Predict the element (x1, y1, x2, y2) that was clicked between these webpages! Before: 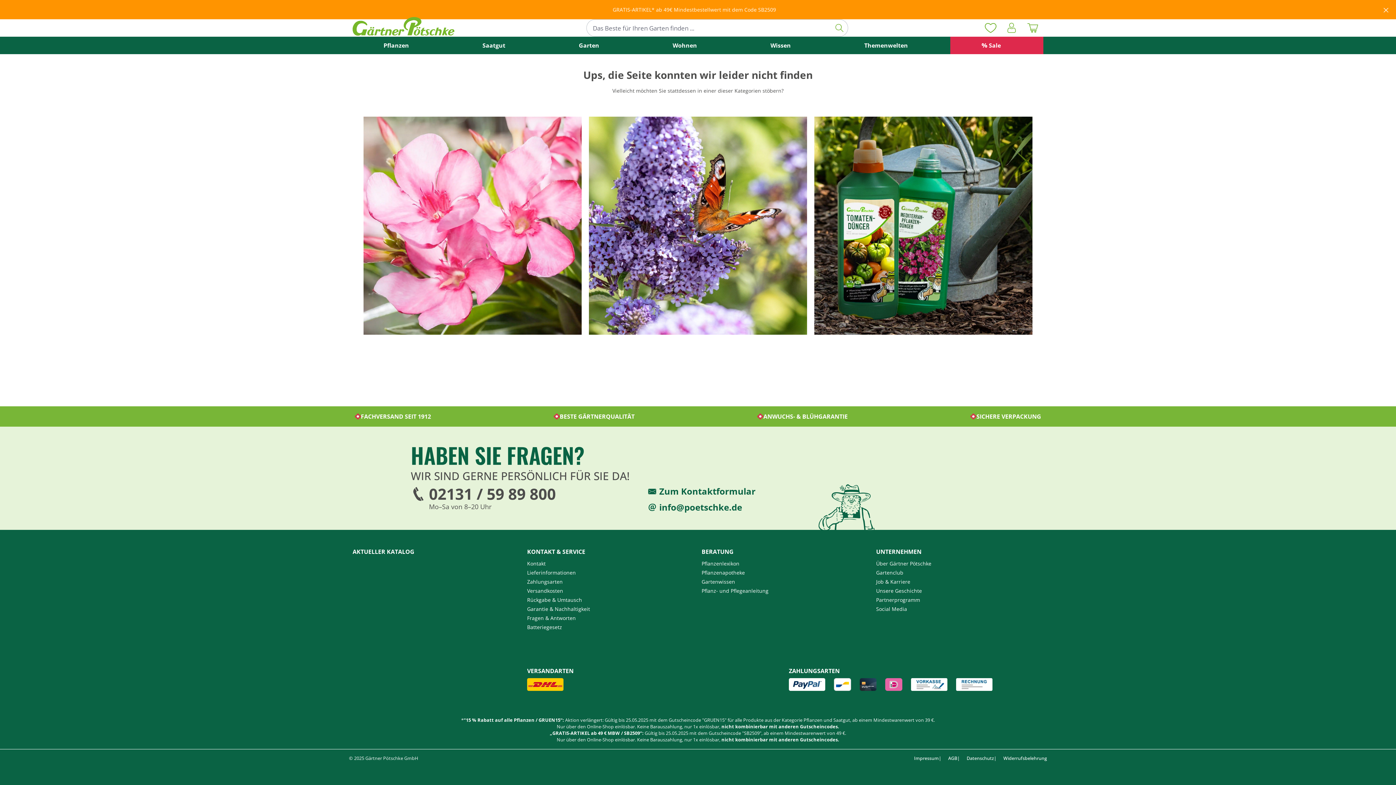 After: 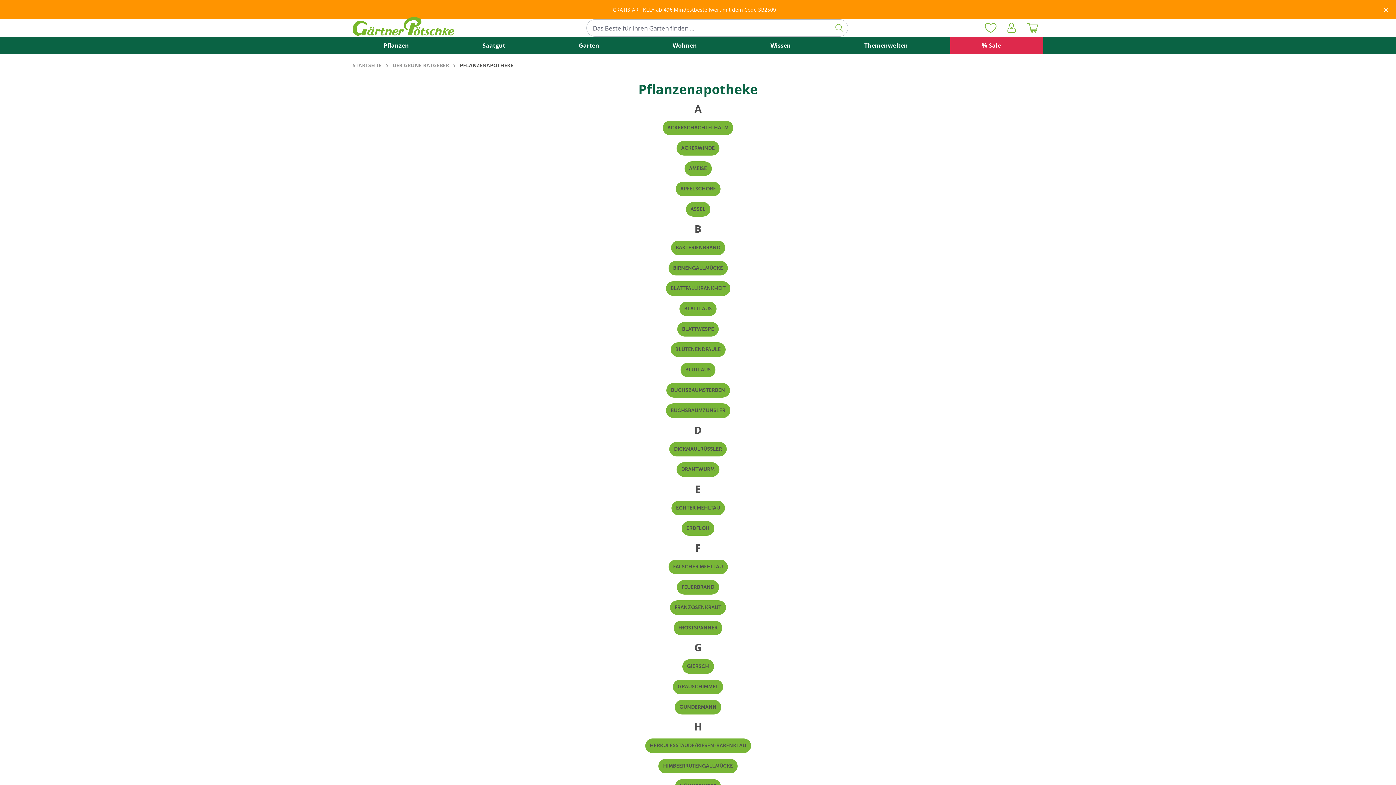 Action: bbox: (701, 569, 745, 576) label: Pflanzenapotheke